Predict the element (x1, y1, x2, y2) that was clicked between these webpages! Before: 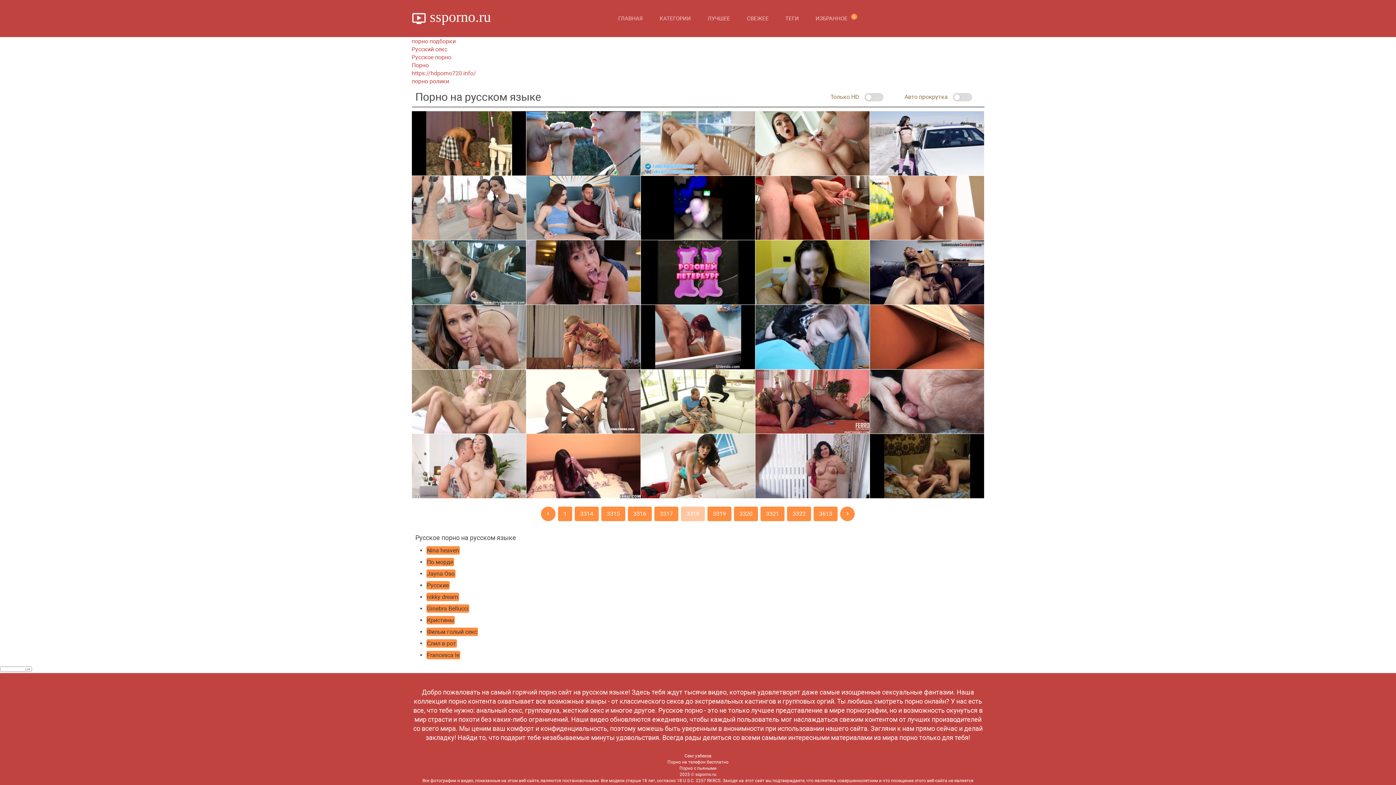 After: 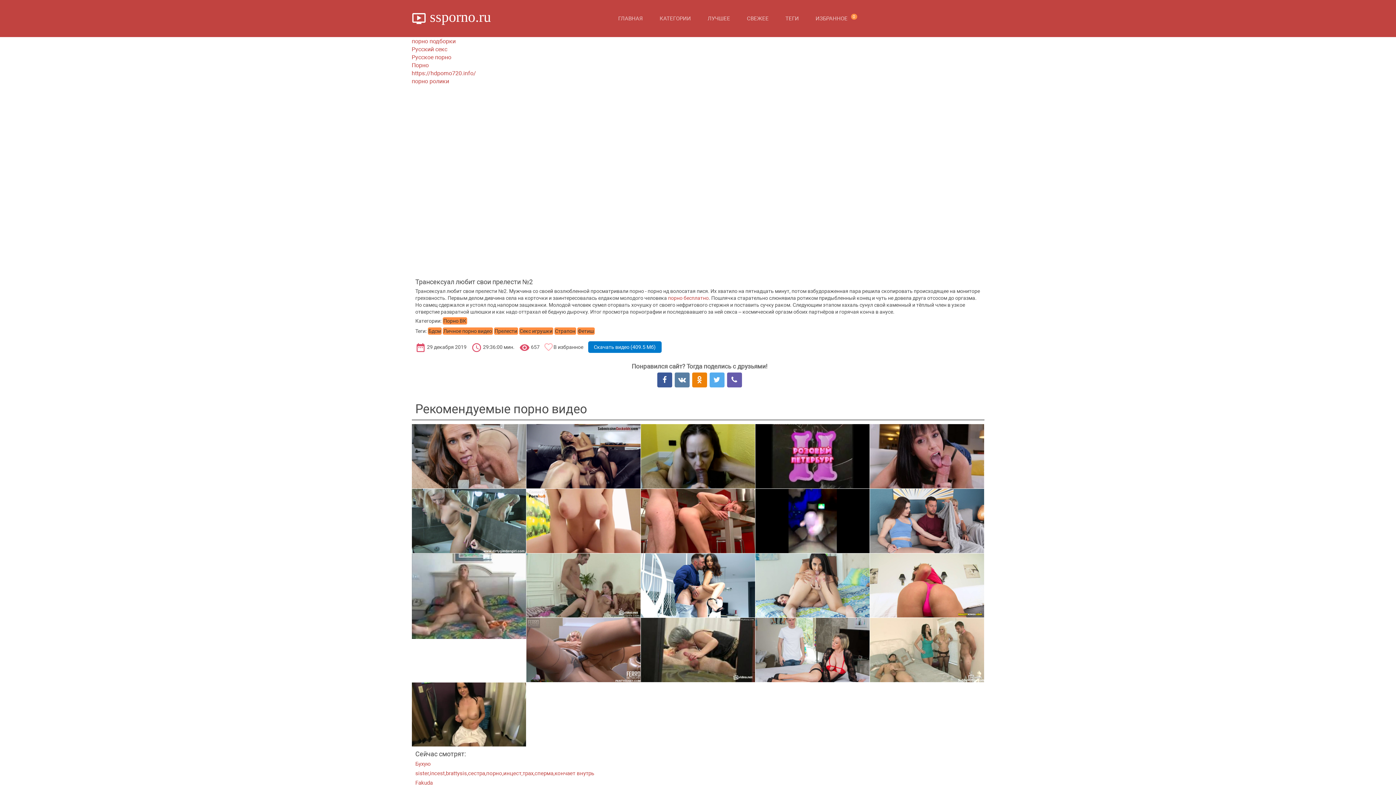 Action: bbox: (526, 305, 640, 369)